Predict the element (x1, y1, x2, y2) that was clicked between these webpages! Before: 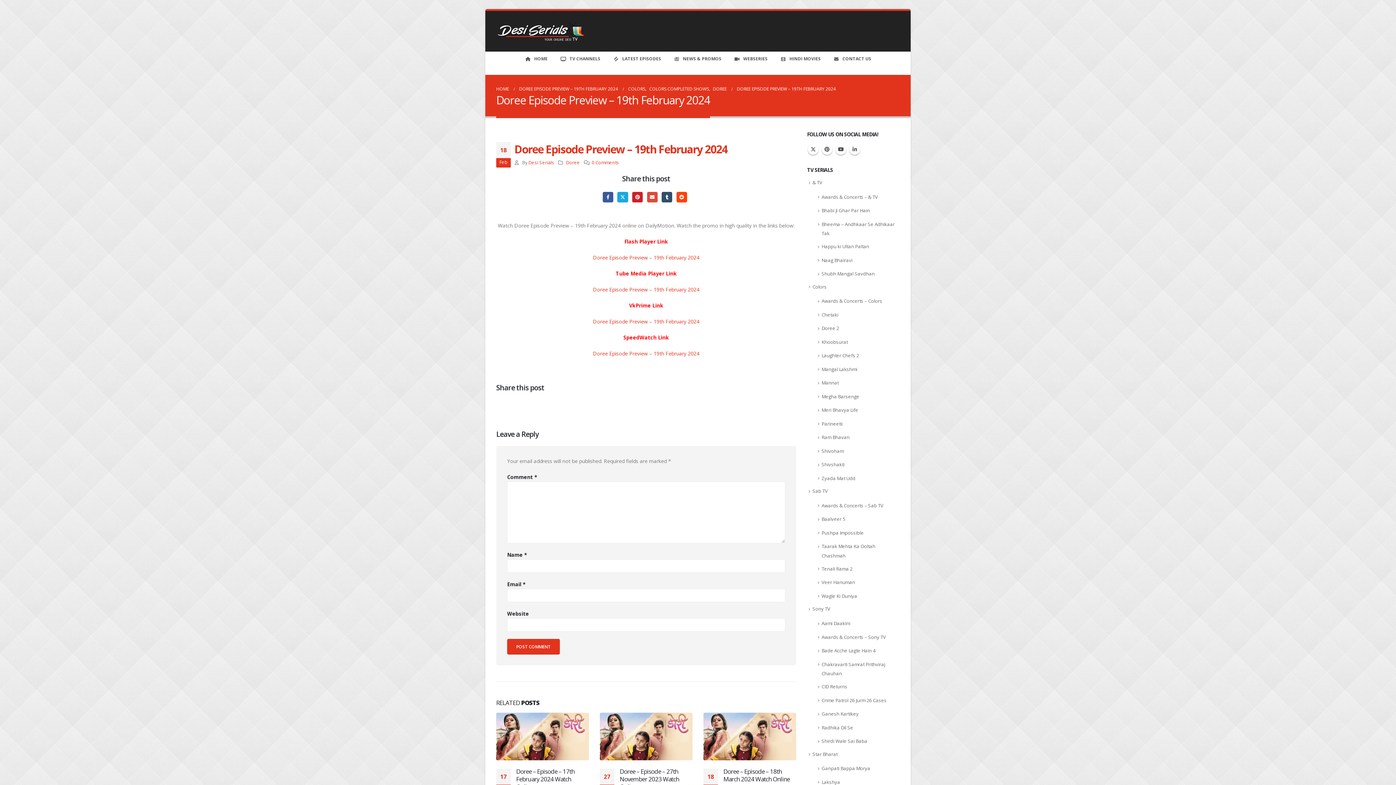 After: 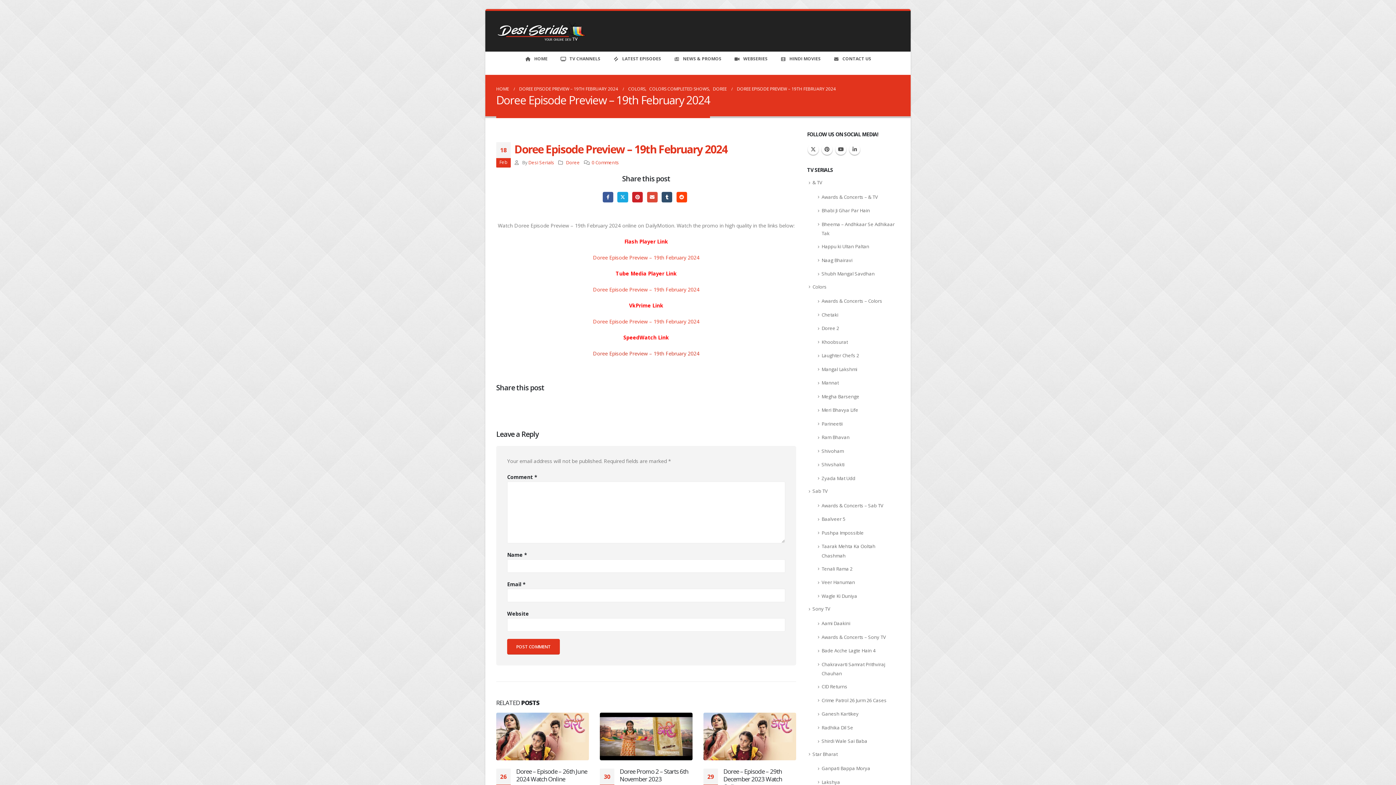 Action: label: Doree Episode Preview – 19th February 2024 bbox: (593, 350, 699, 356)